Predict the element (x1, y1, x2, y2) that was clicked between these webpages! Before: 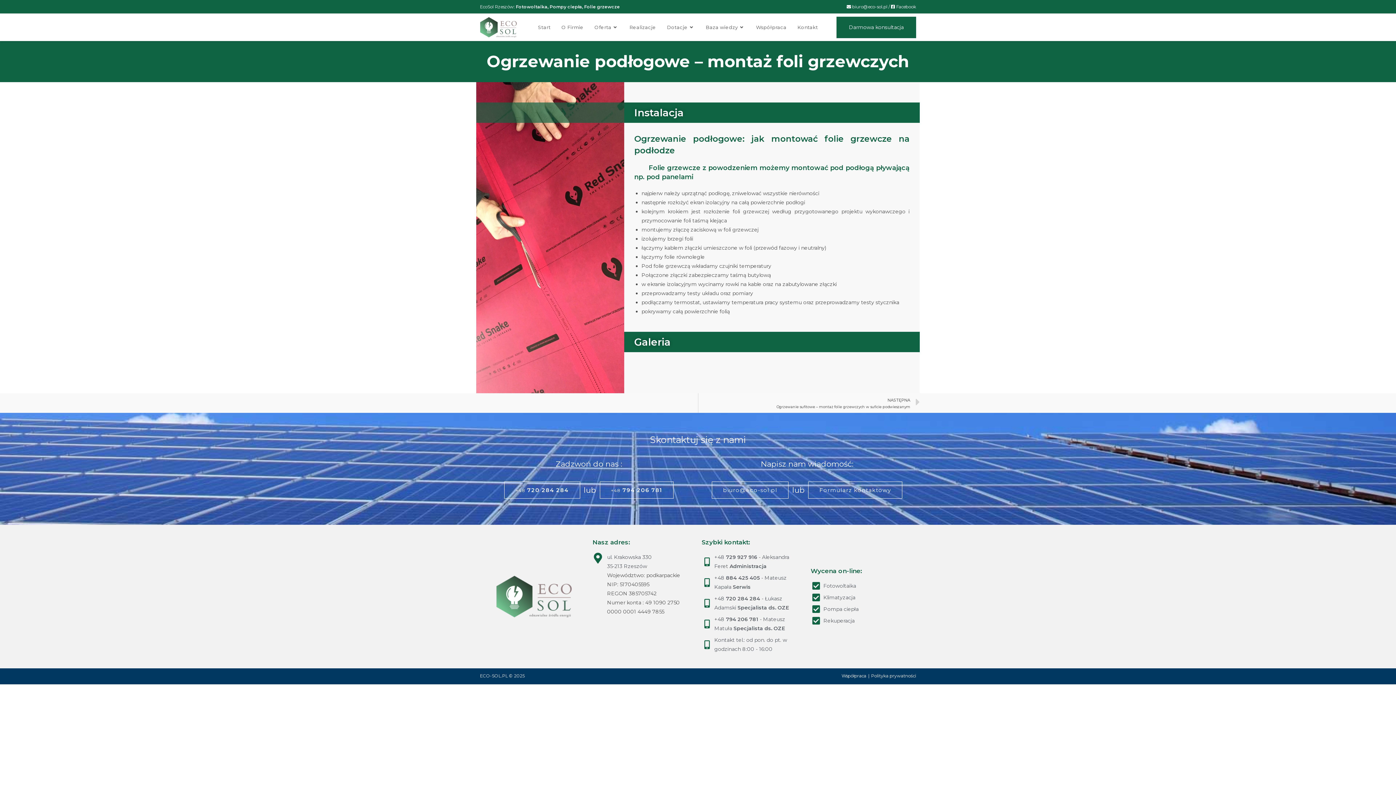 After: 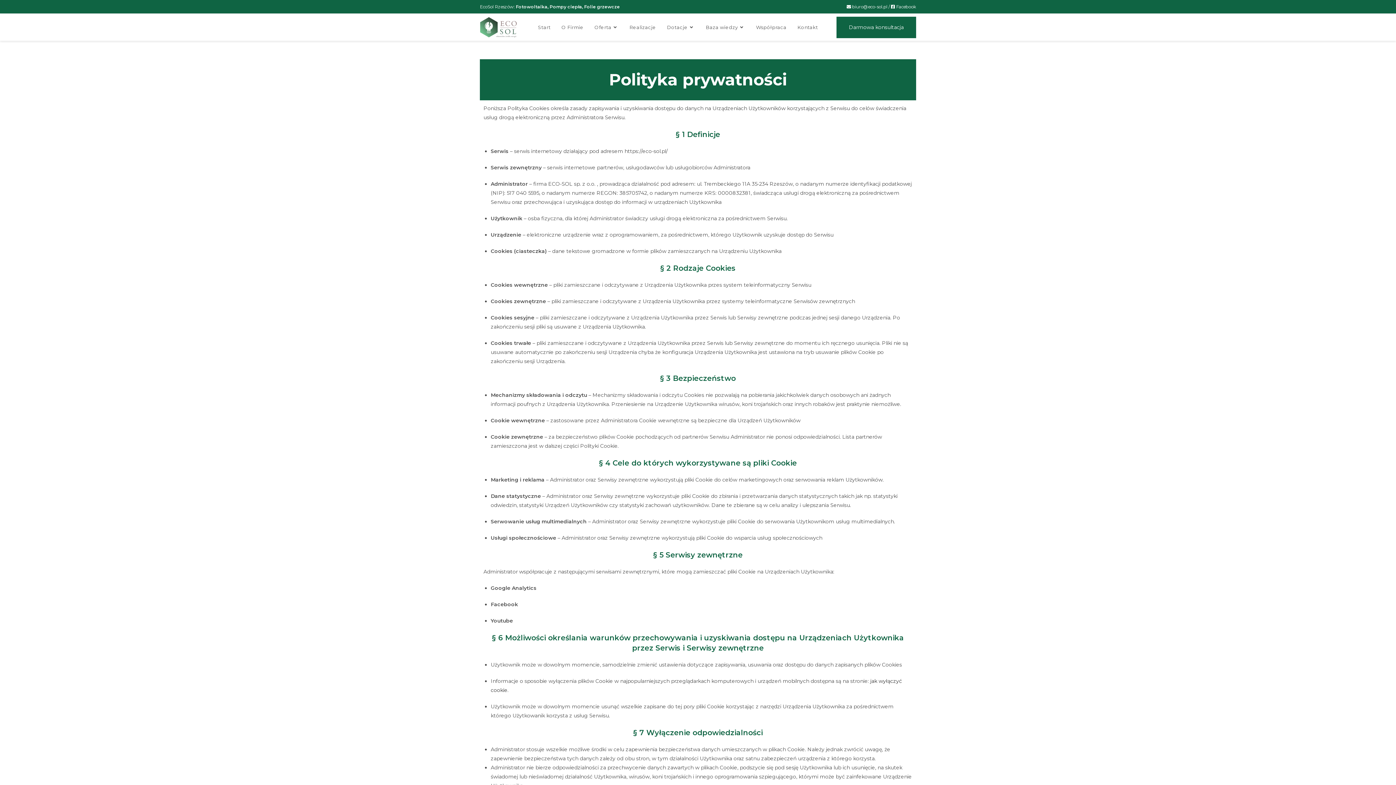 Action: label: Polityka prywatności bbox: (871, 673, 916, 678)